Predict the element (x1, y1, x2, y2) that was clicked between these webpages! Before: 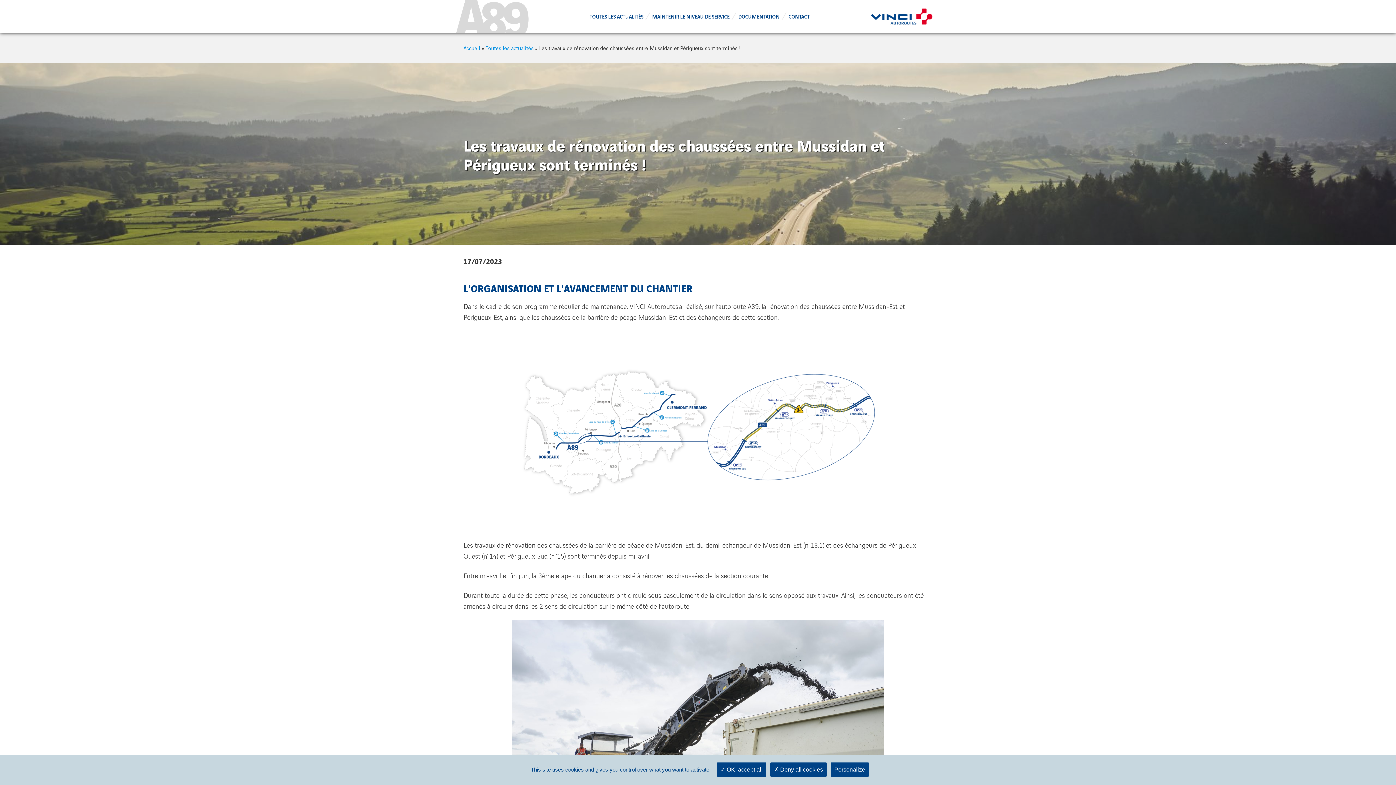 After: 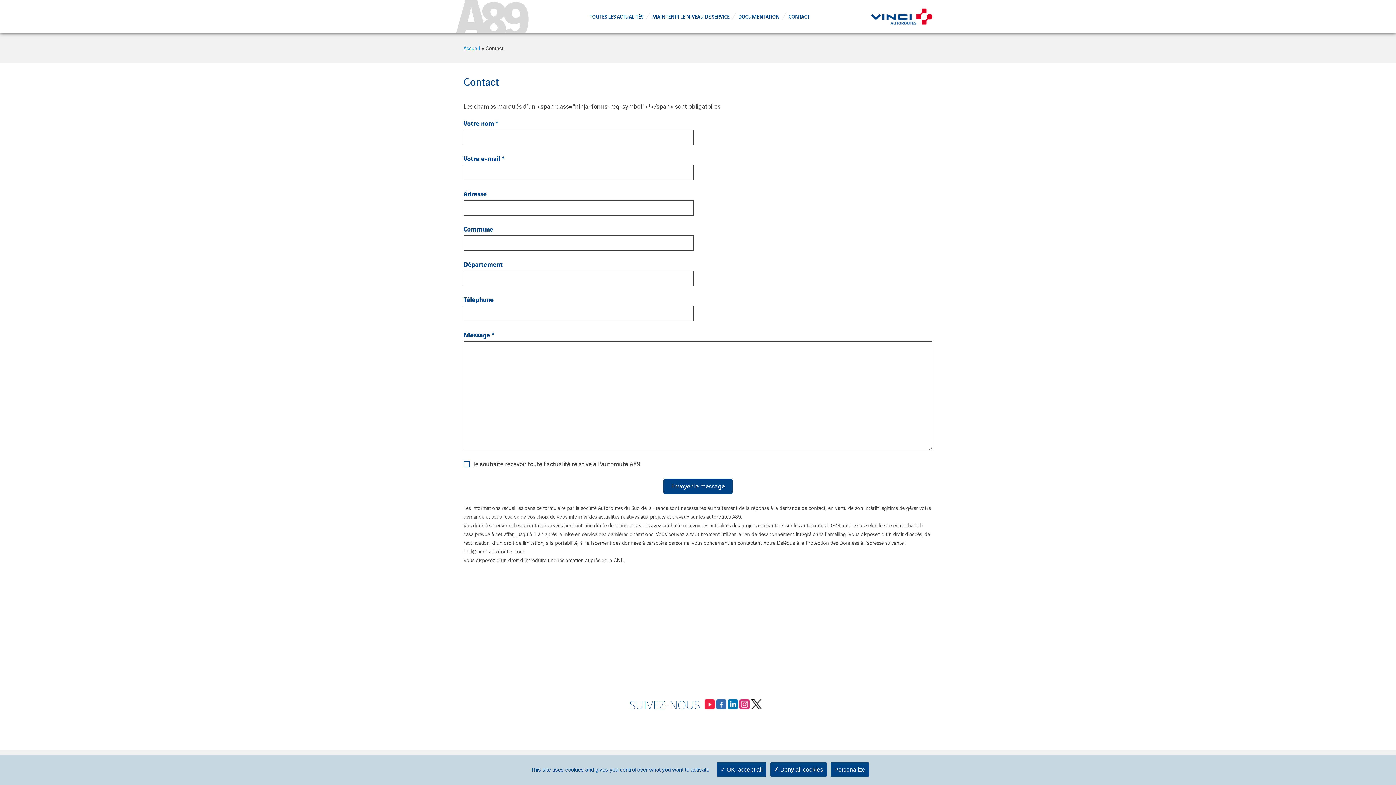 Action: bbox: (784, 8, 814, 24) label: CONTACT